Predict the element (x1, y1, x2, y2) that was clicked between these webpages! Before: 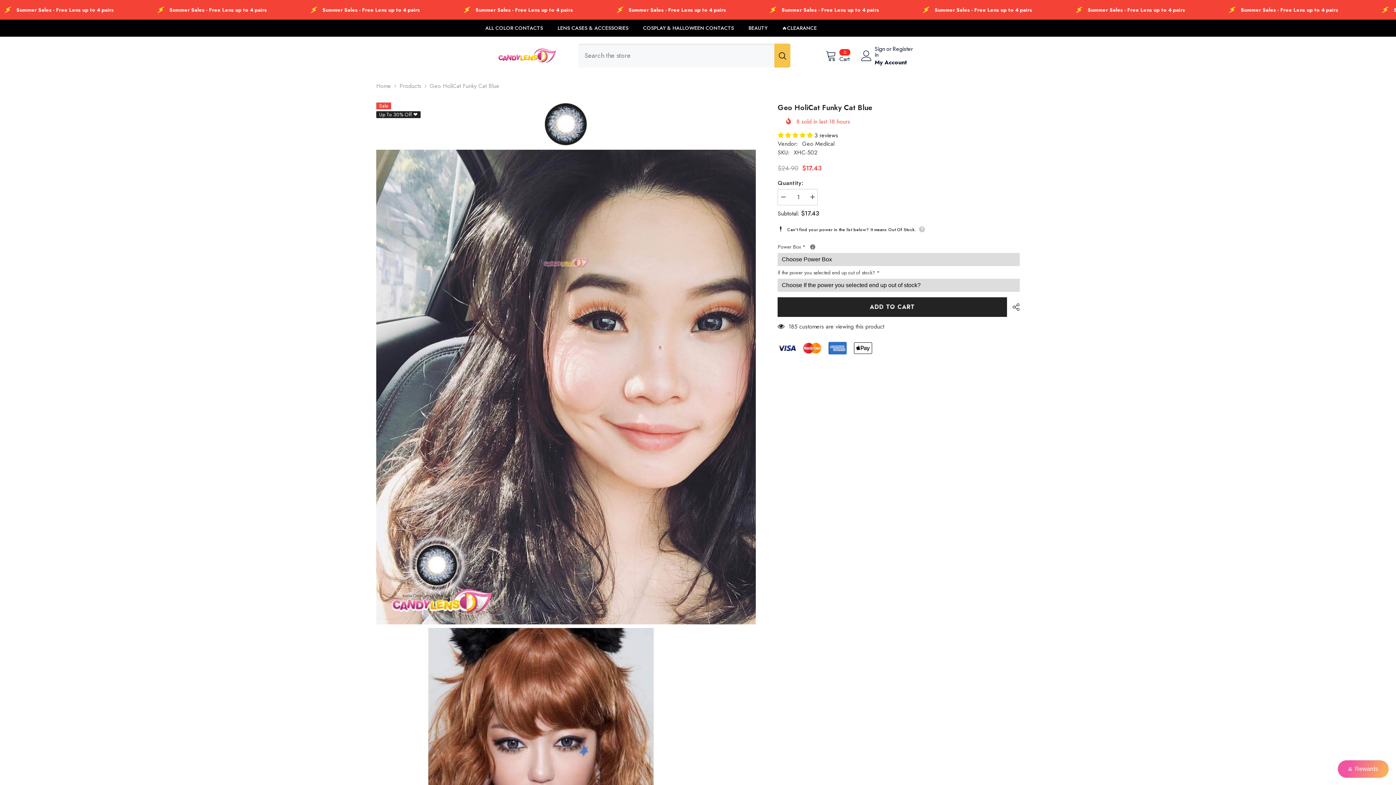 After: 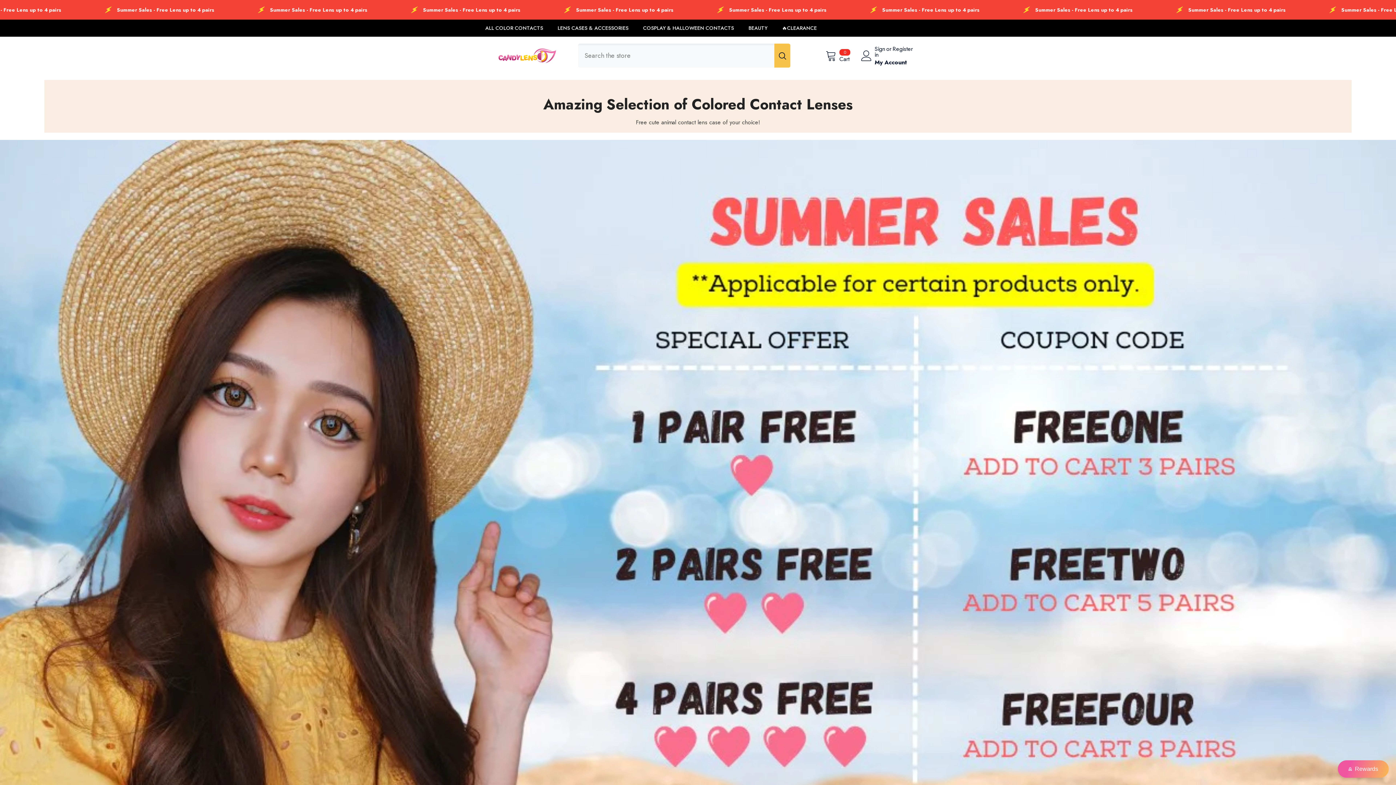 Action: bbox: (498, 48, 578, 62)